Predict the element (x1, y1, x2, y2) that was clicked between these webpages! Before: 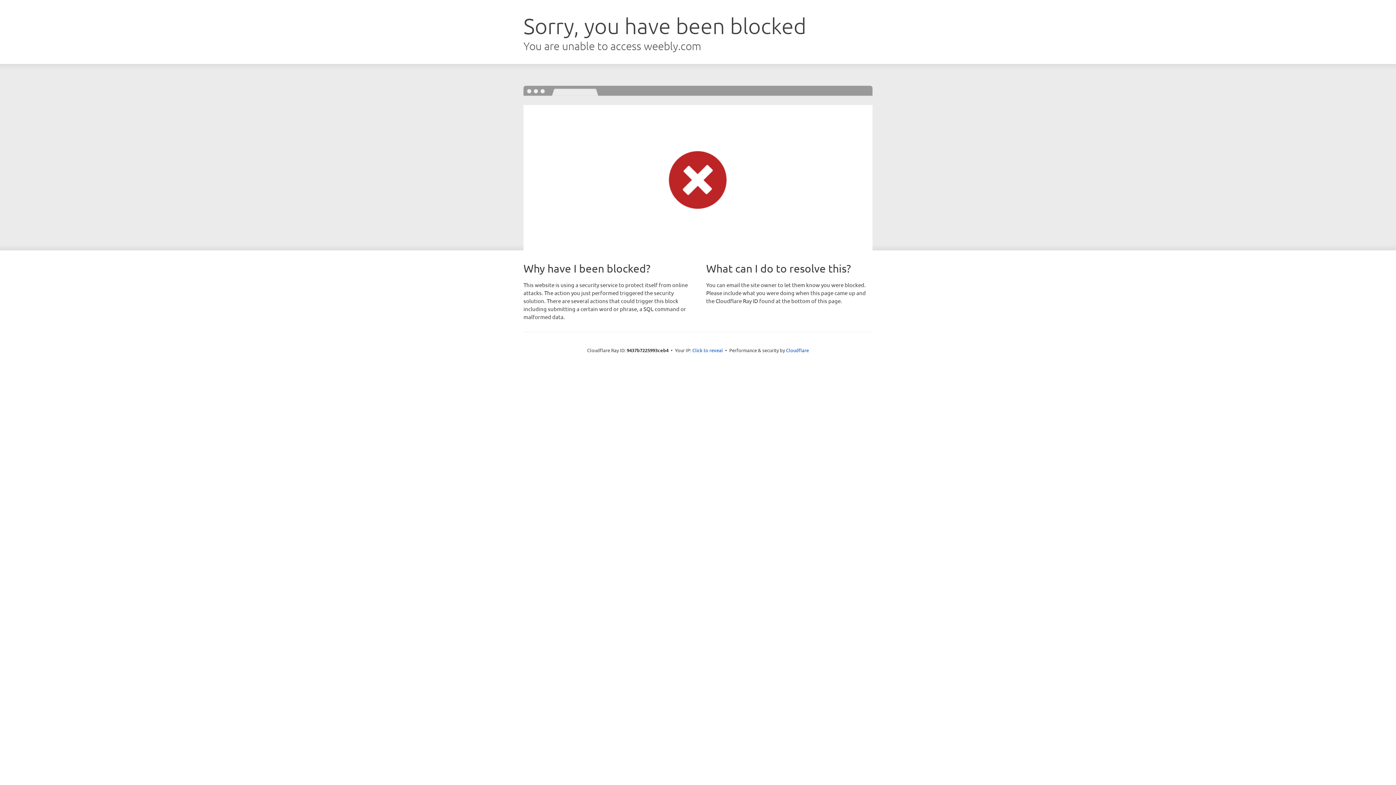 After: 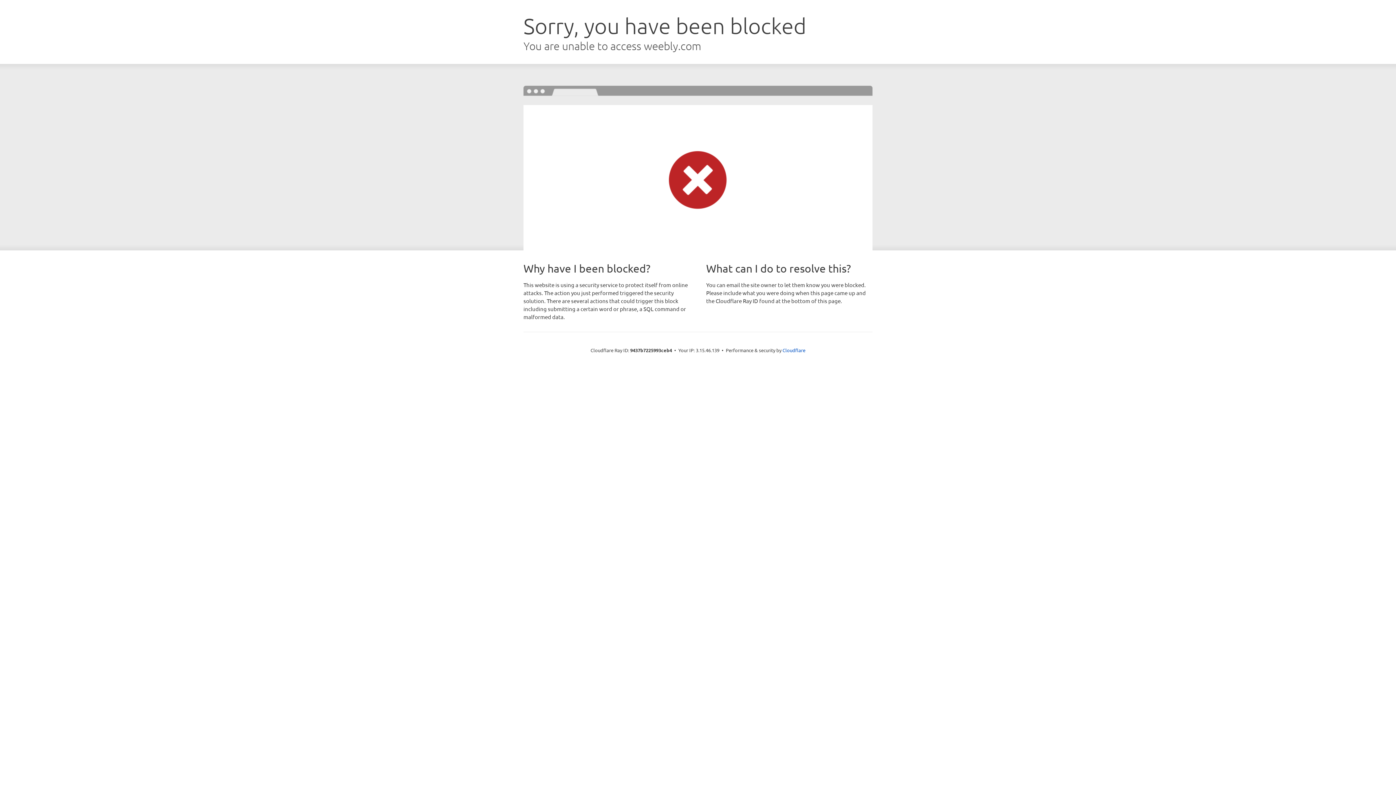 Action: label: Click to reveal bbox: (692, 346, 723, 353)